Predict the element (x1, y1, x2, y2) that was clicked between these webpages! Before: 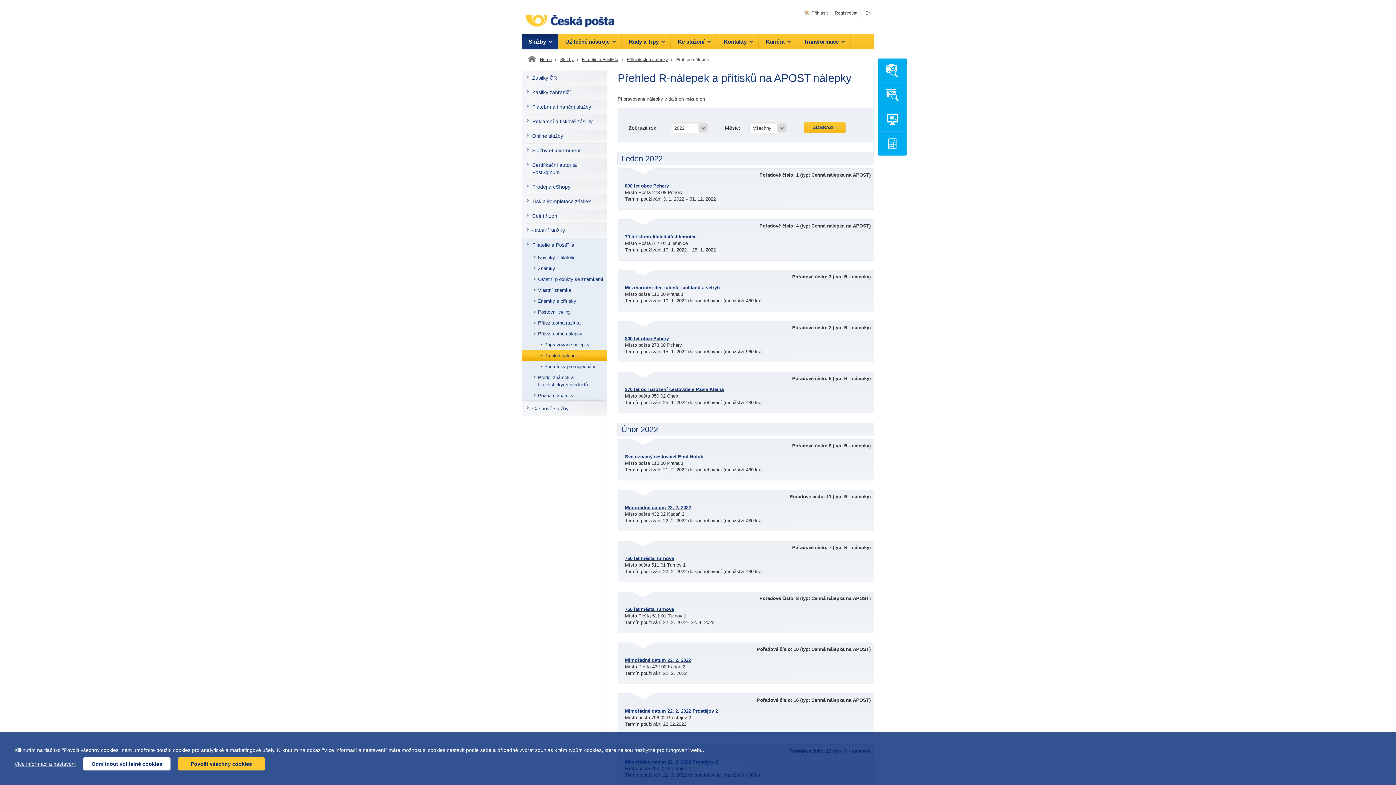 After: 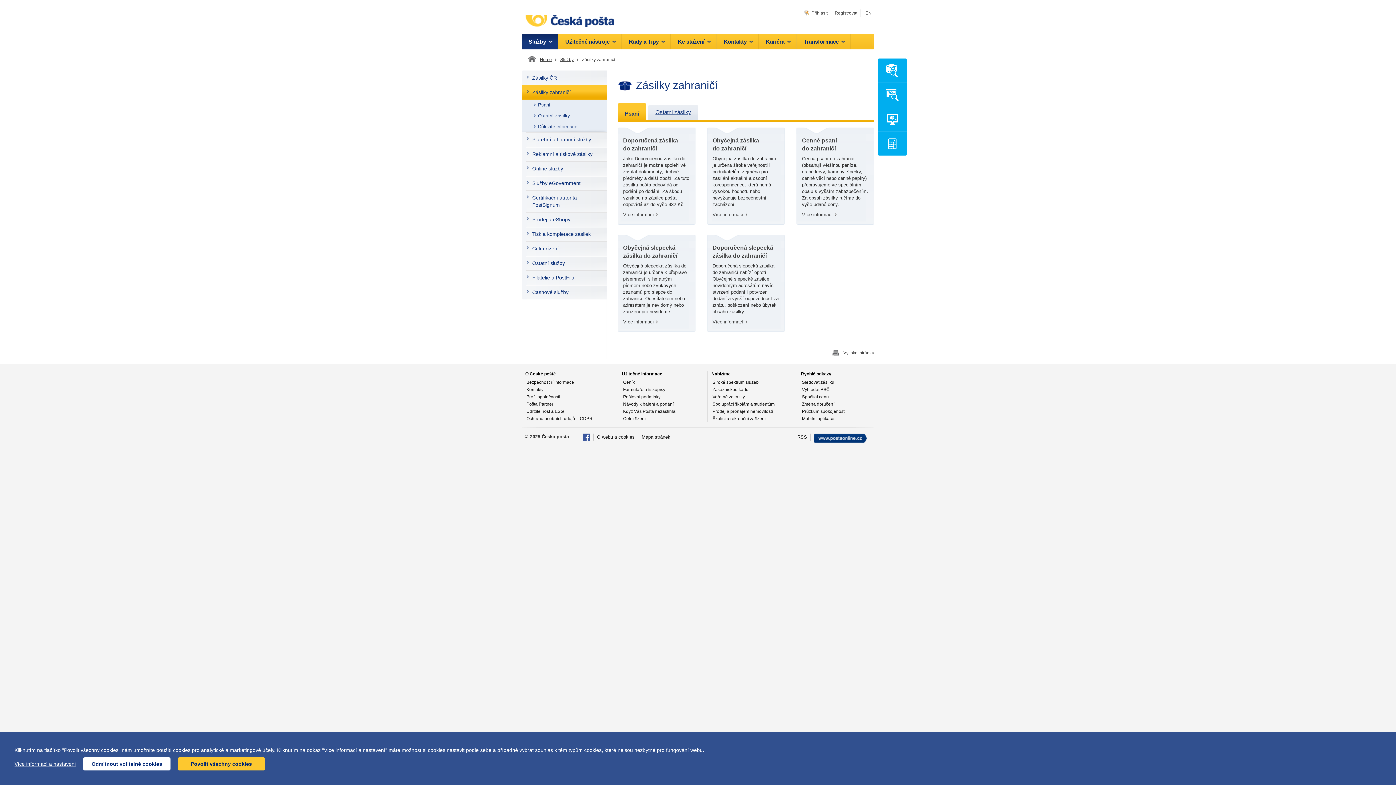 Action: label: Zásilky zahraničí bbox: (521, 85, 606, 99)